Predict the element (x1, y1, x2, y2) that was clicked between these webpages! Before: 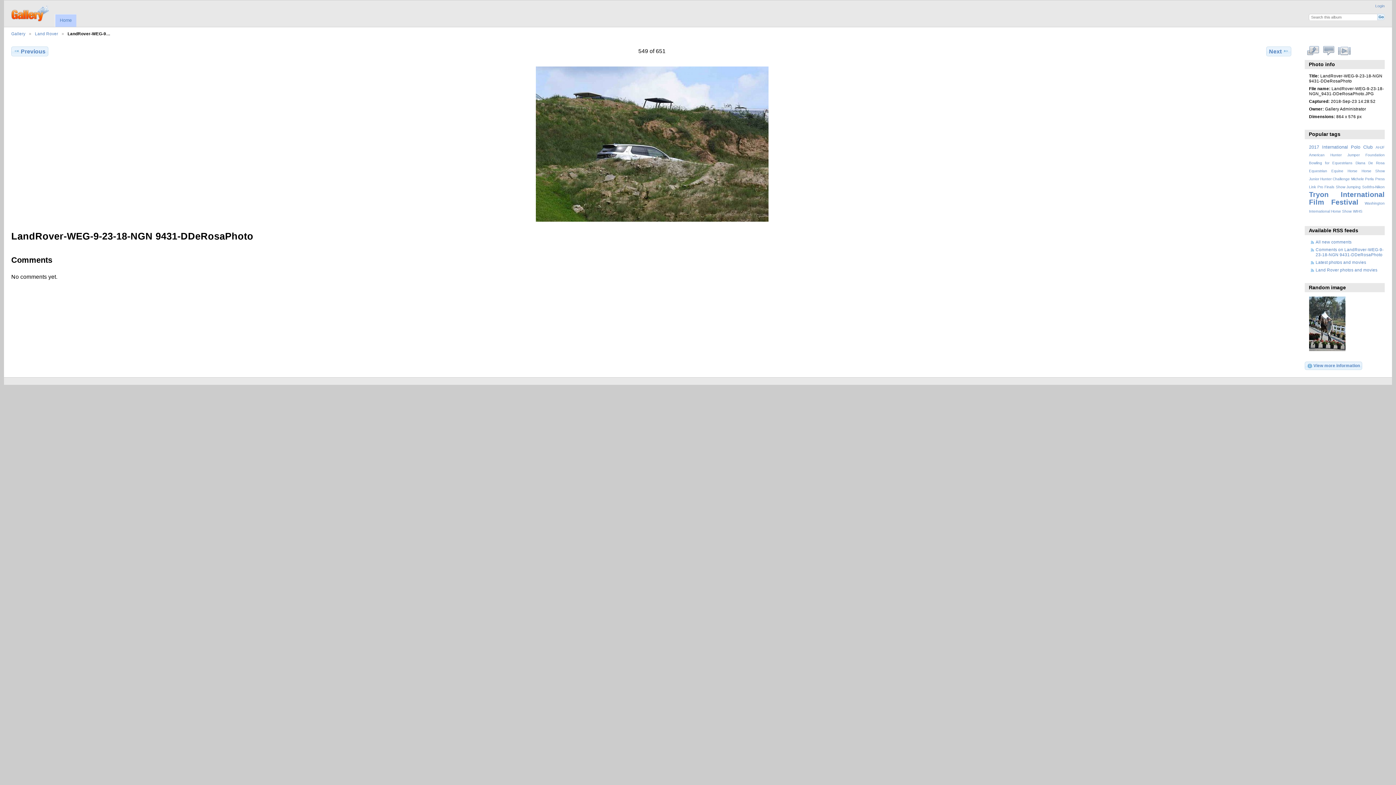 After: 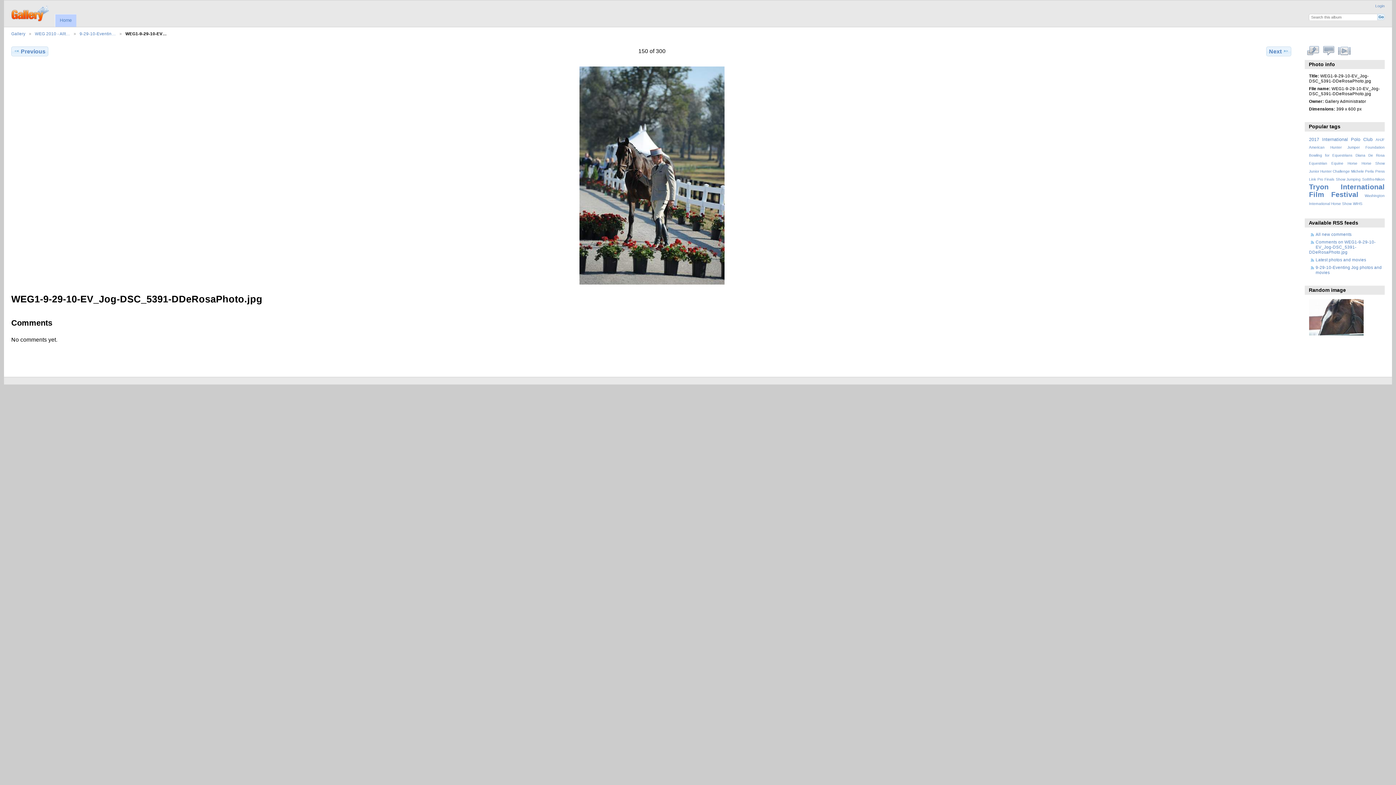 Action: bbox: (1309, 347, 1345, 352)